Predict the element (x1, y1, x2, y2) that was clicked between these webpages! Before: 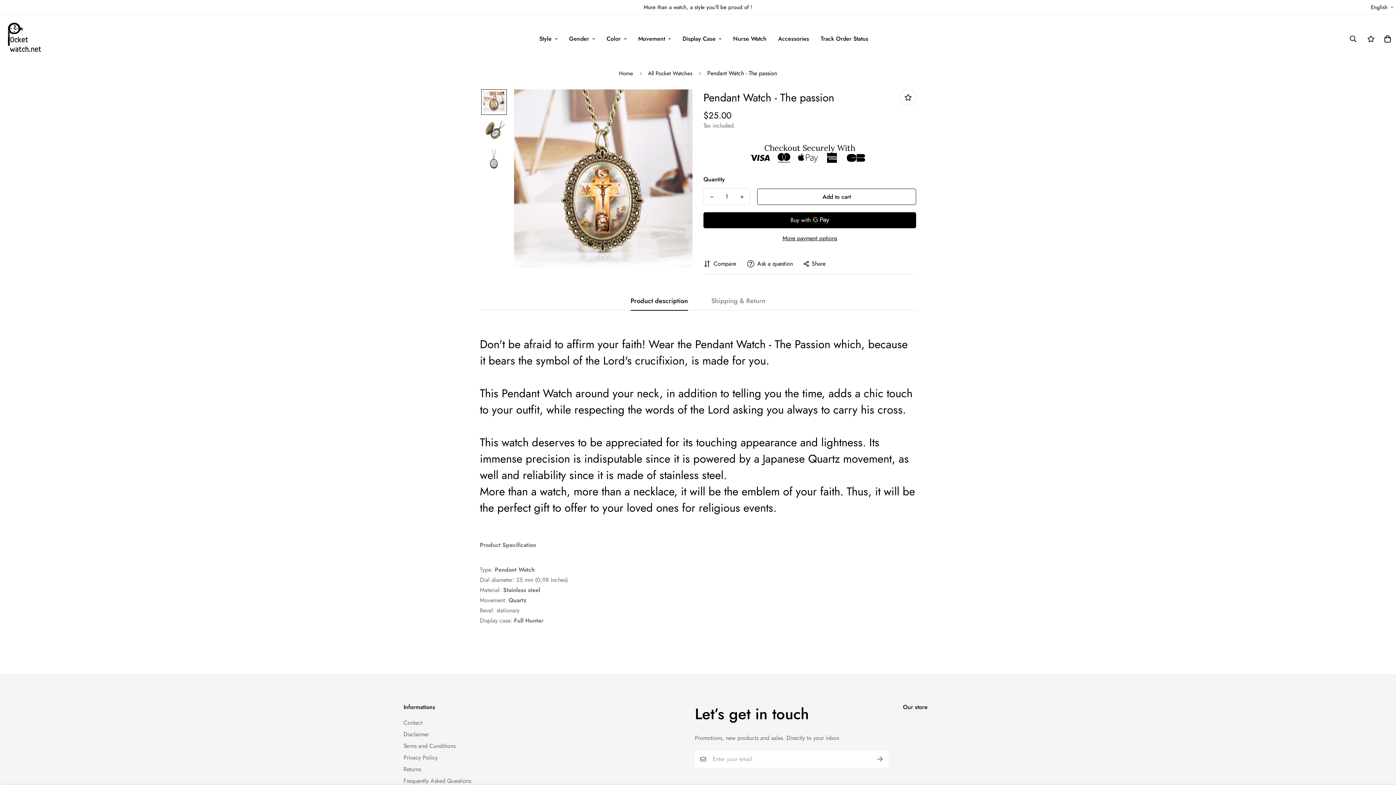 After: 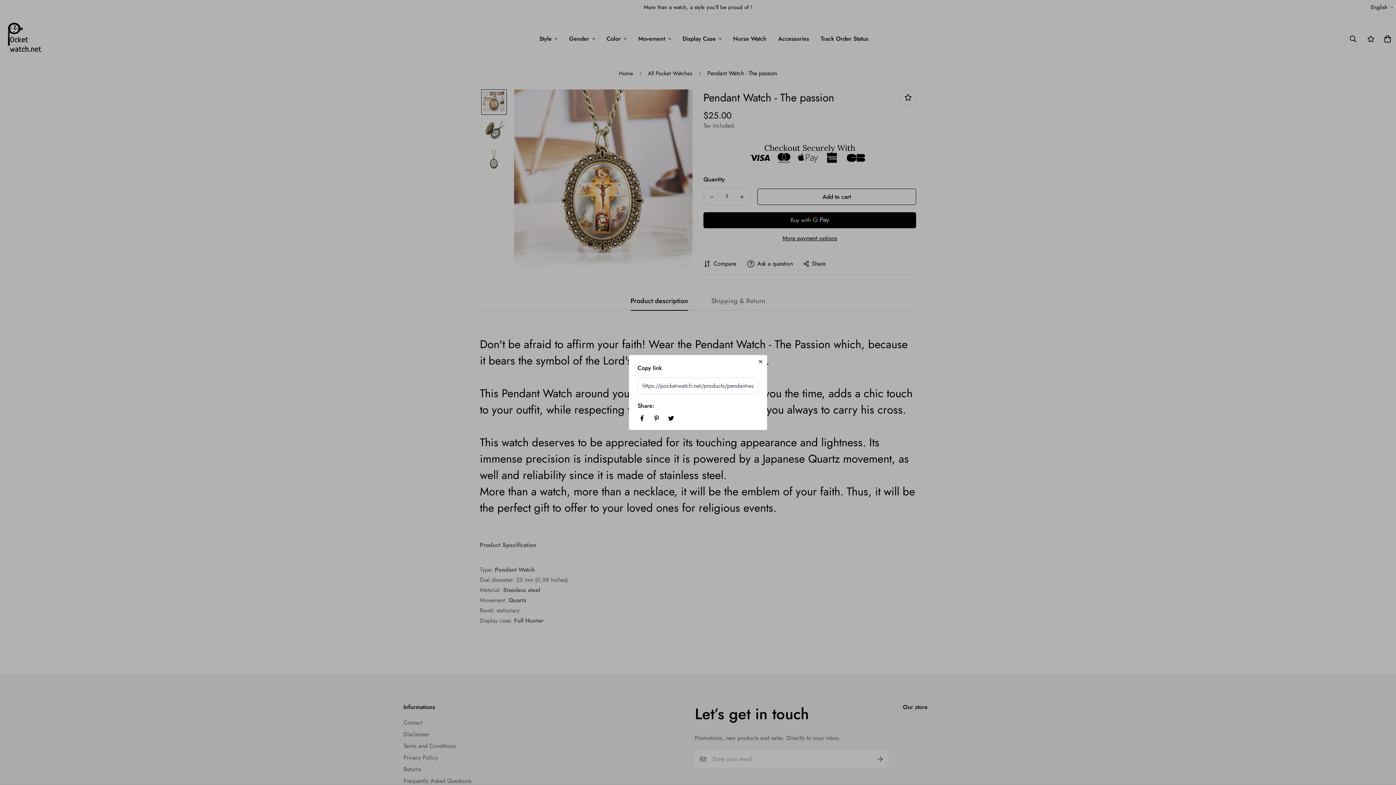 Action: label: Share bbox: (804, 259, 825, 268)